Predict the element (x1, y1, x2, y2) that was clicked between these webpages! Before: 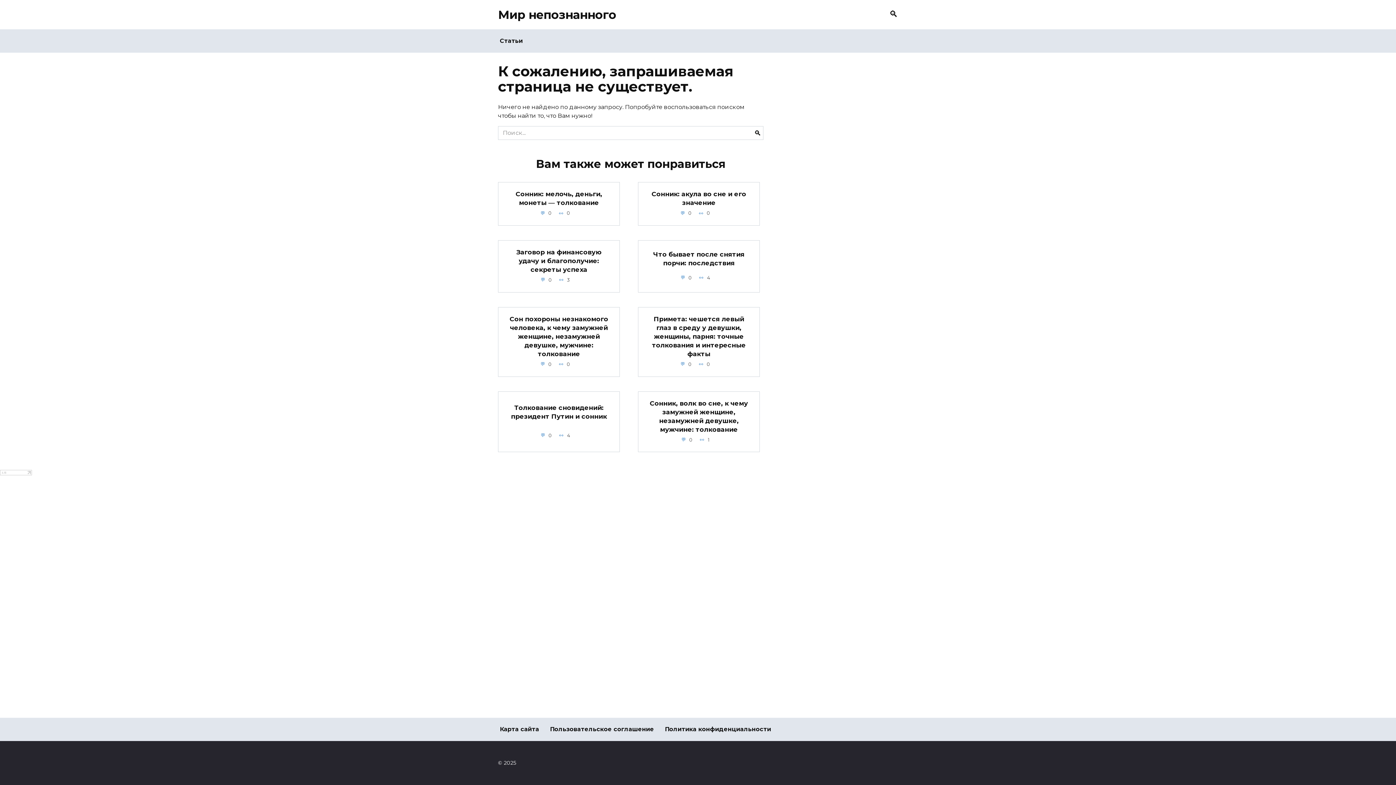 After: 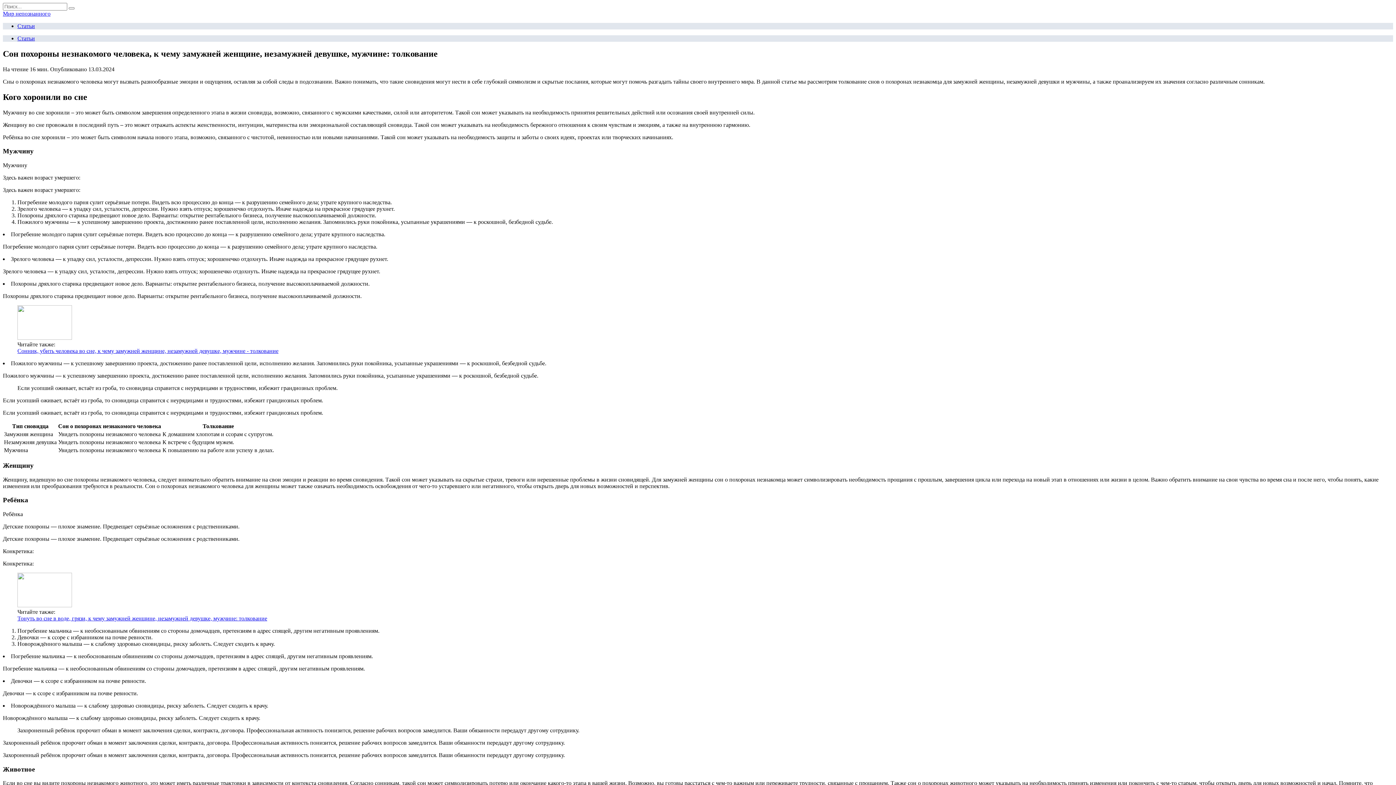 Action: bbox: (509, 314, 608, 358) label: Сон похороны незнакомого человека, к чему замужней женщине, незамужней девушке, мужчине: толкование